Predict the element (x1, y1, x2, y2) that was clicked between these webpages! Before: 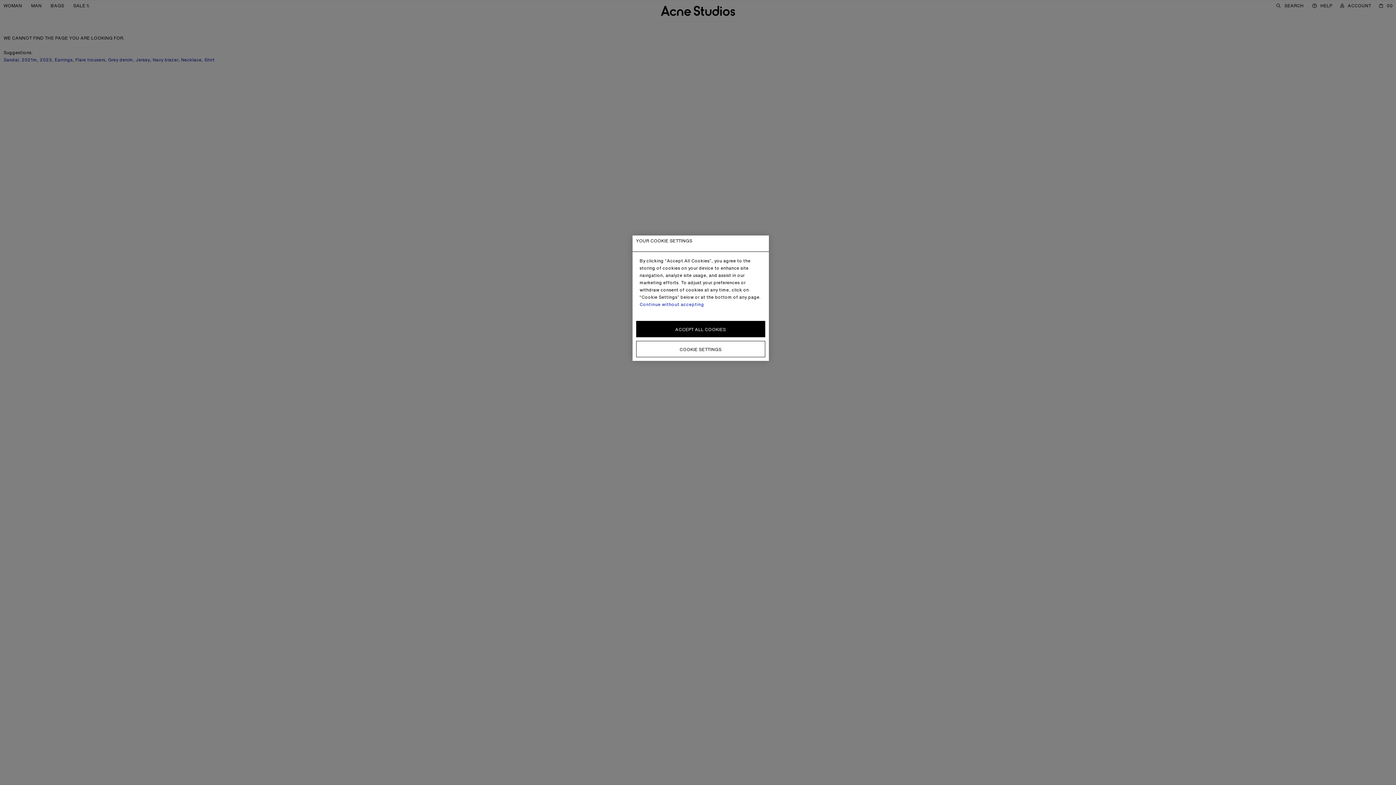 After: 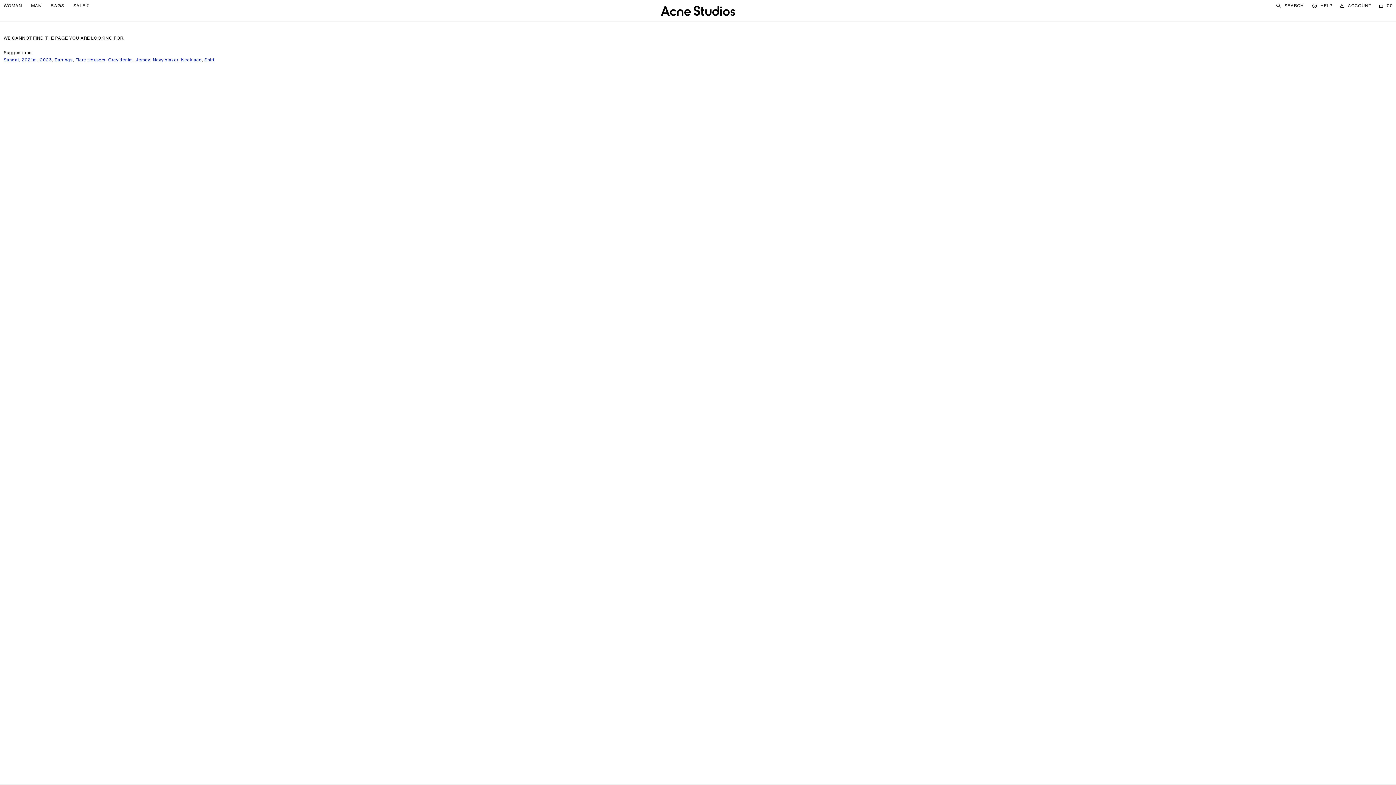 Action: bbox: (639, 301, 704, 307) label: Continue without accepting